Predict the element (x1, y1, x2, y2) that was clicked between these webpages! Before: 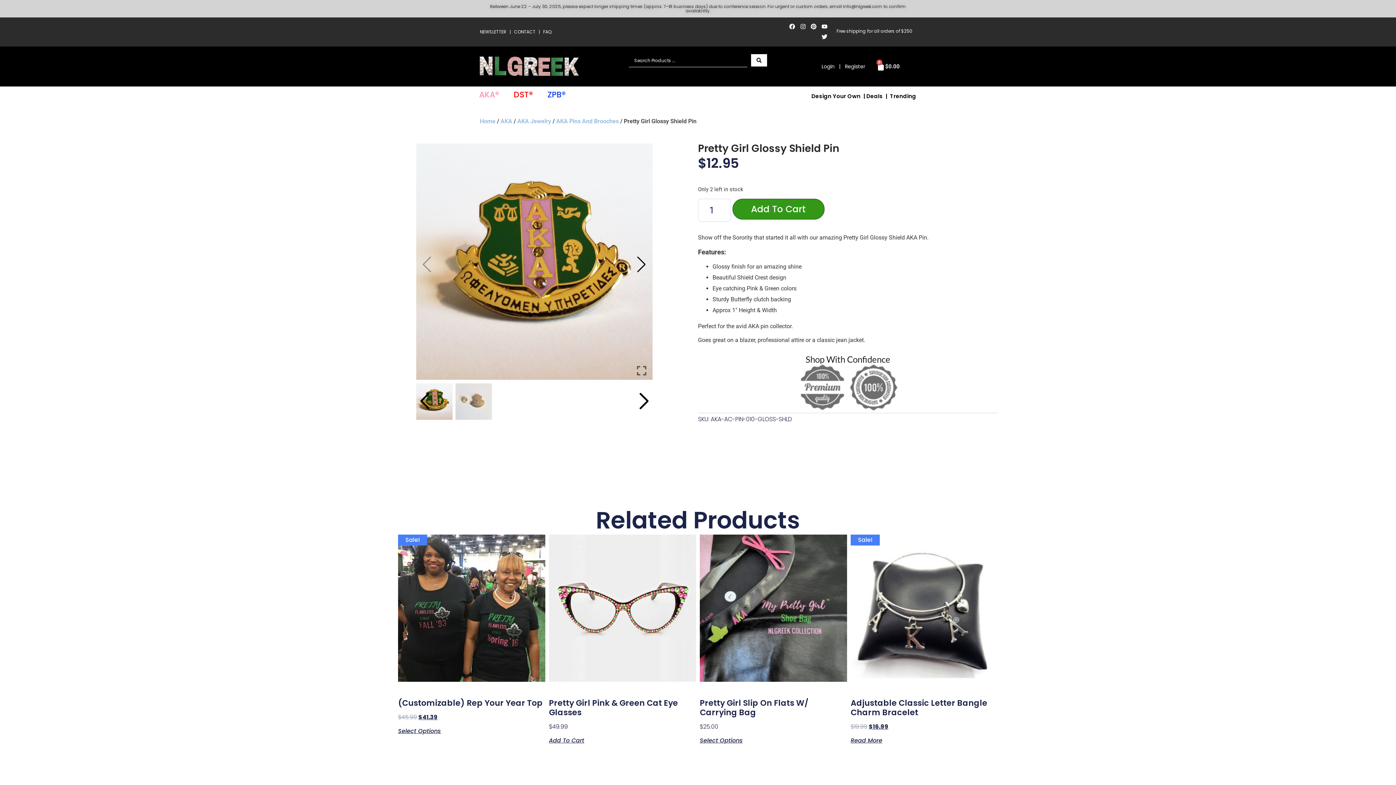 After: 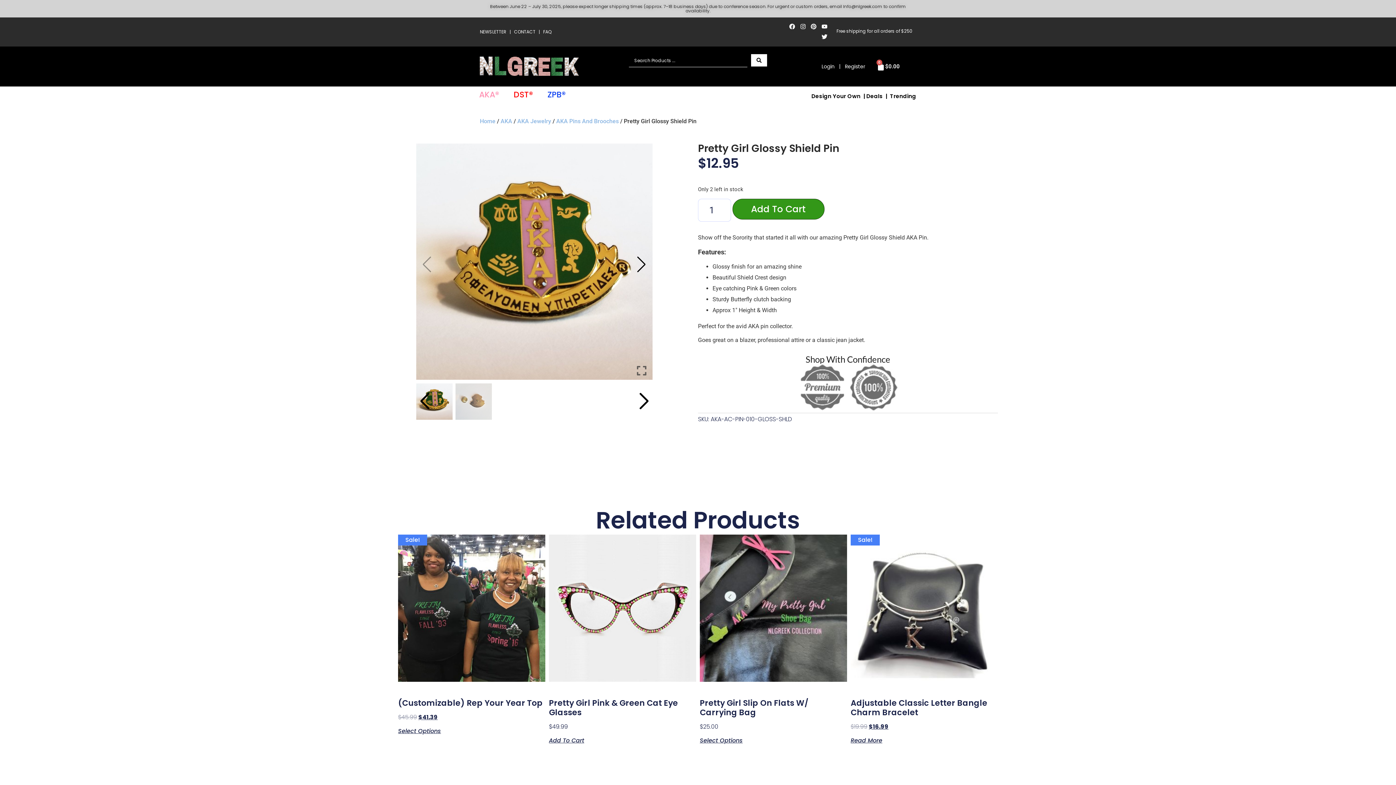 Action: bbox: (809, 21, 818, 31) label: Pinterest